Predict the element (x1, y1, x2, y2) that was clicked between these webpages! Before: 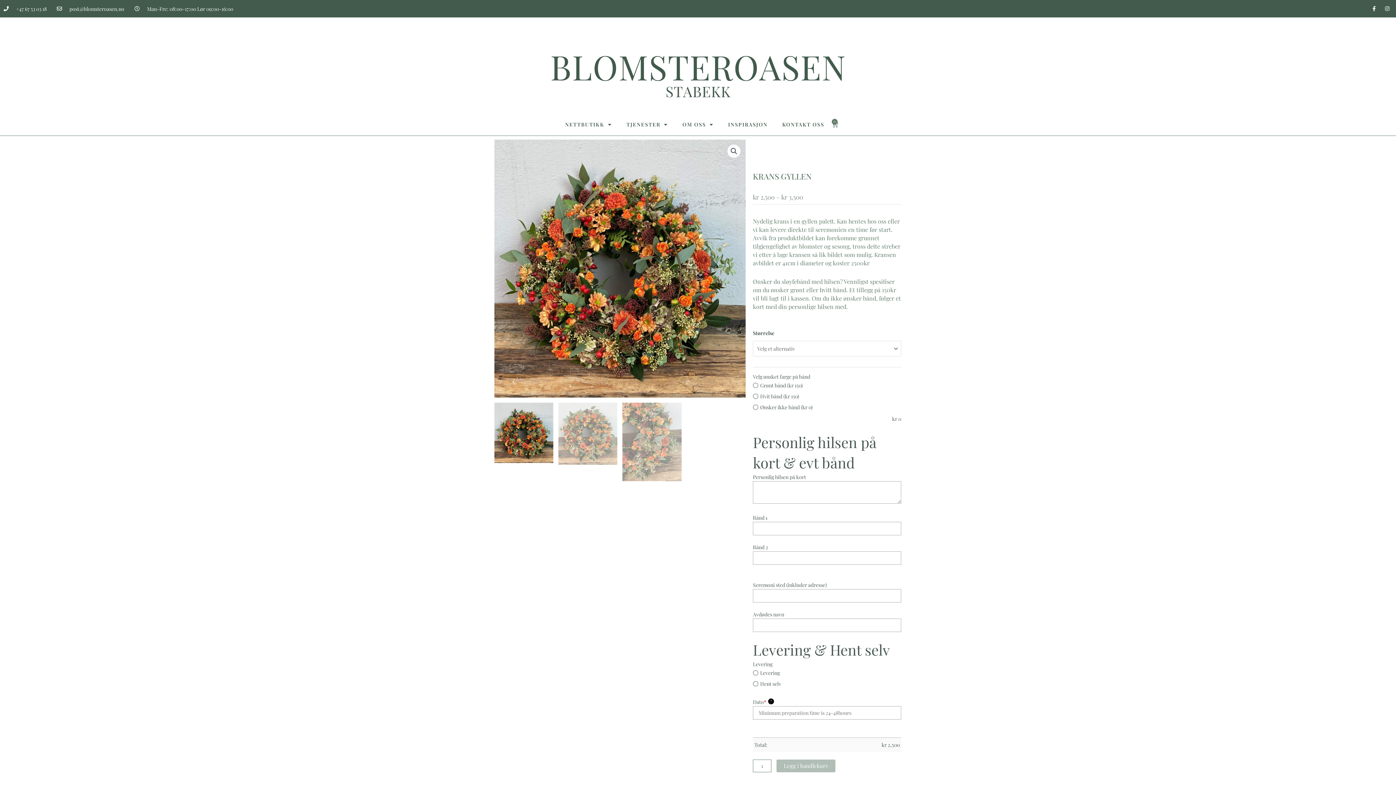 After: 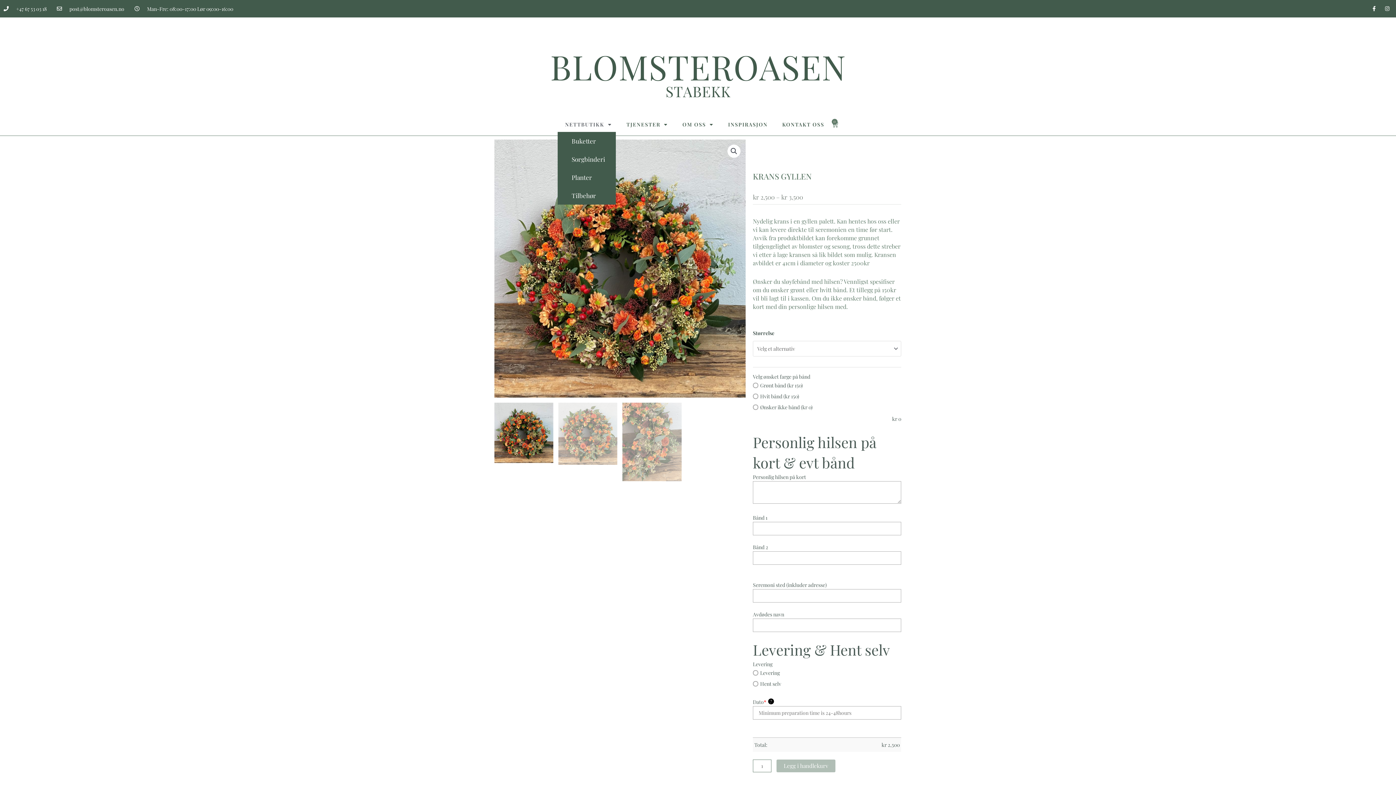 Action: bbox: (557, 117, 619, 132) label: NETTBUTIKK